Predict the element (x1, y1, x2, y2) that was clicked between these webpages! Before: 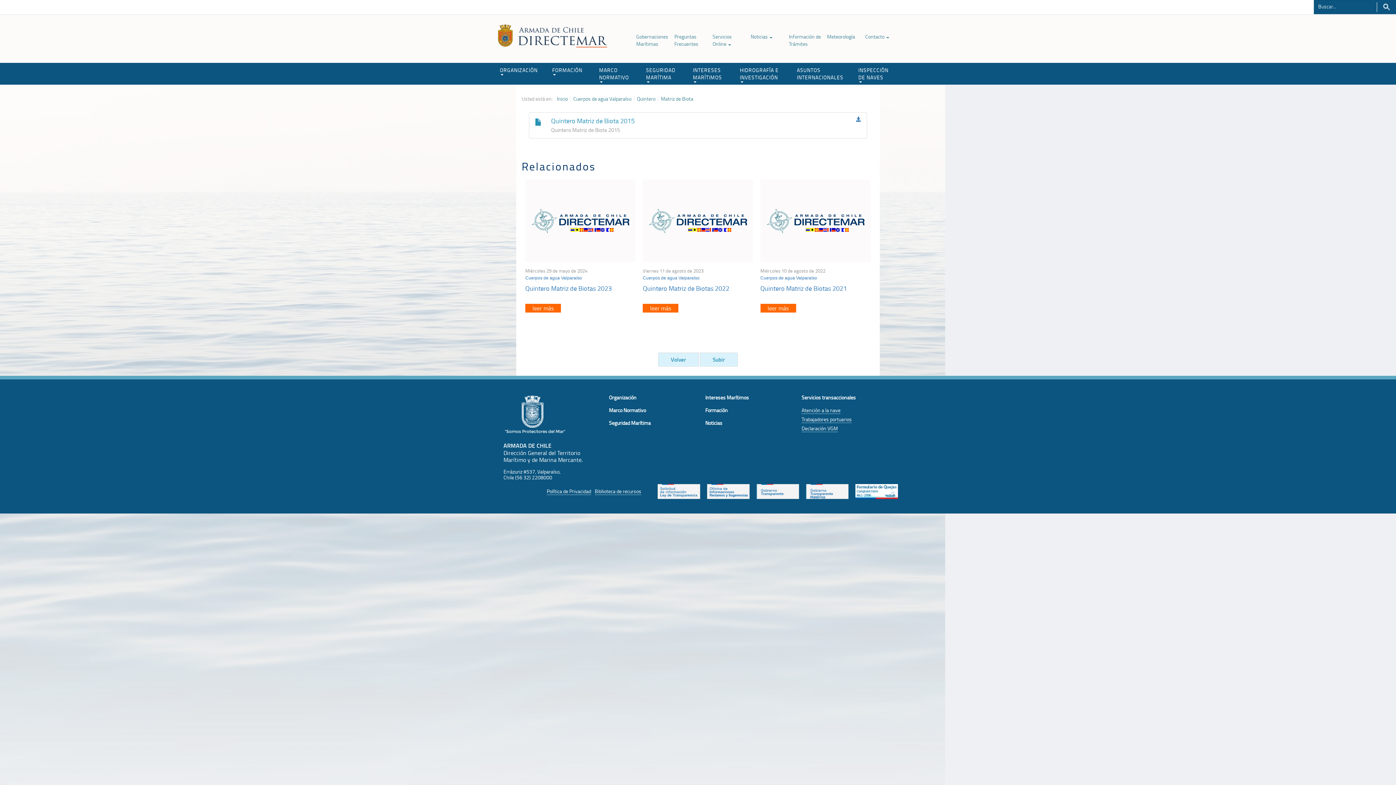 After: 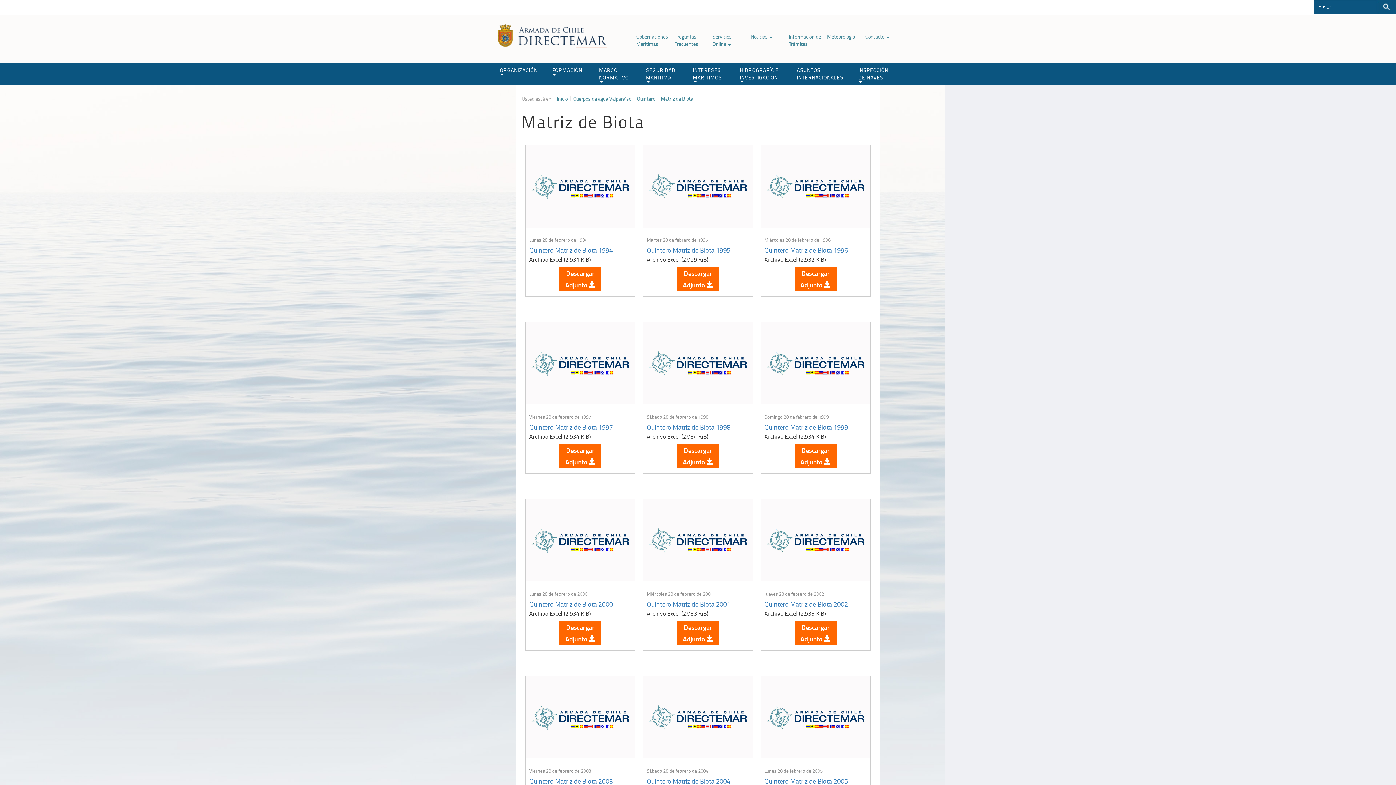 Action: label: Matriz de Biota bbox: (661, 96, 693, 101)